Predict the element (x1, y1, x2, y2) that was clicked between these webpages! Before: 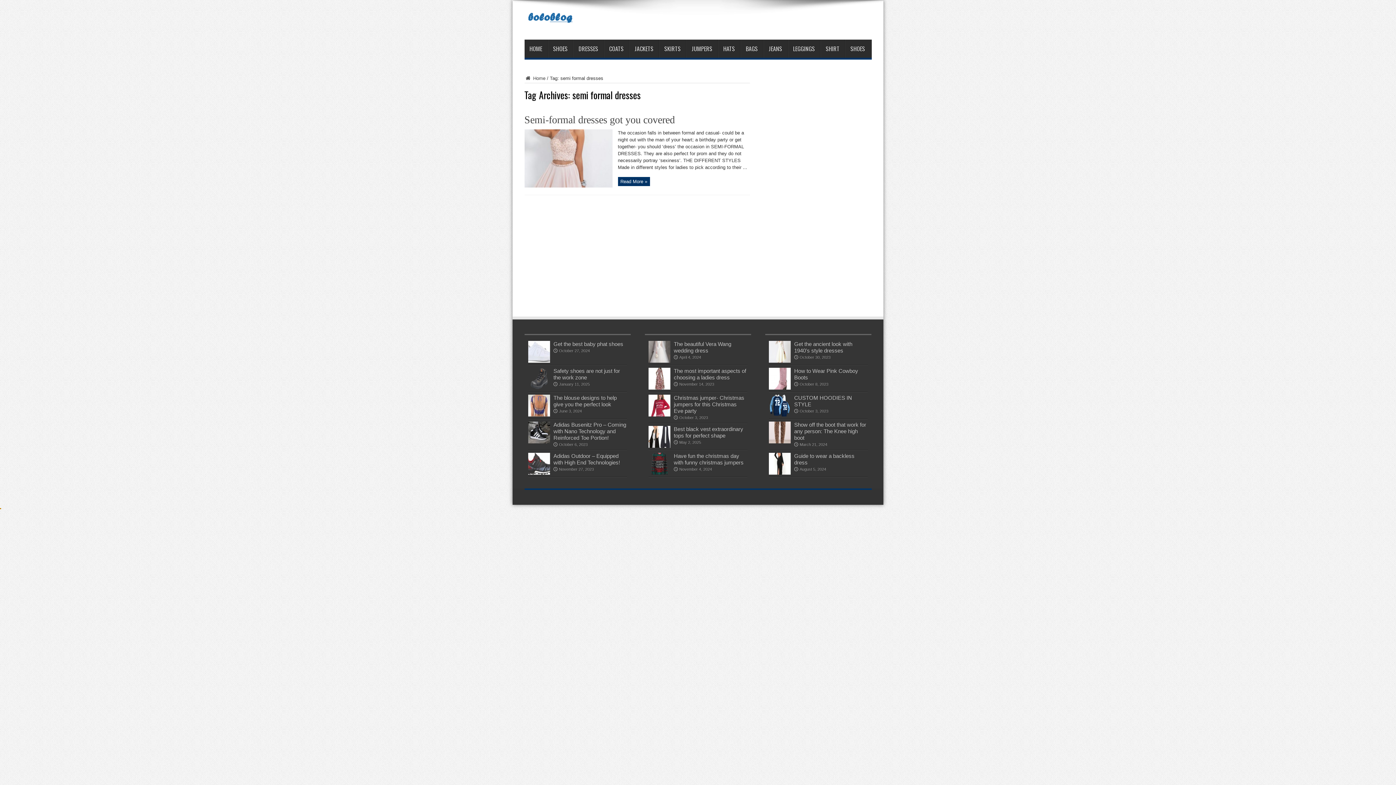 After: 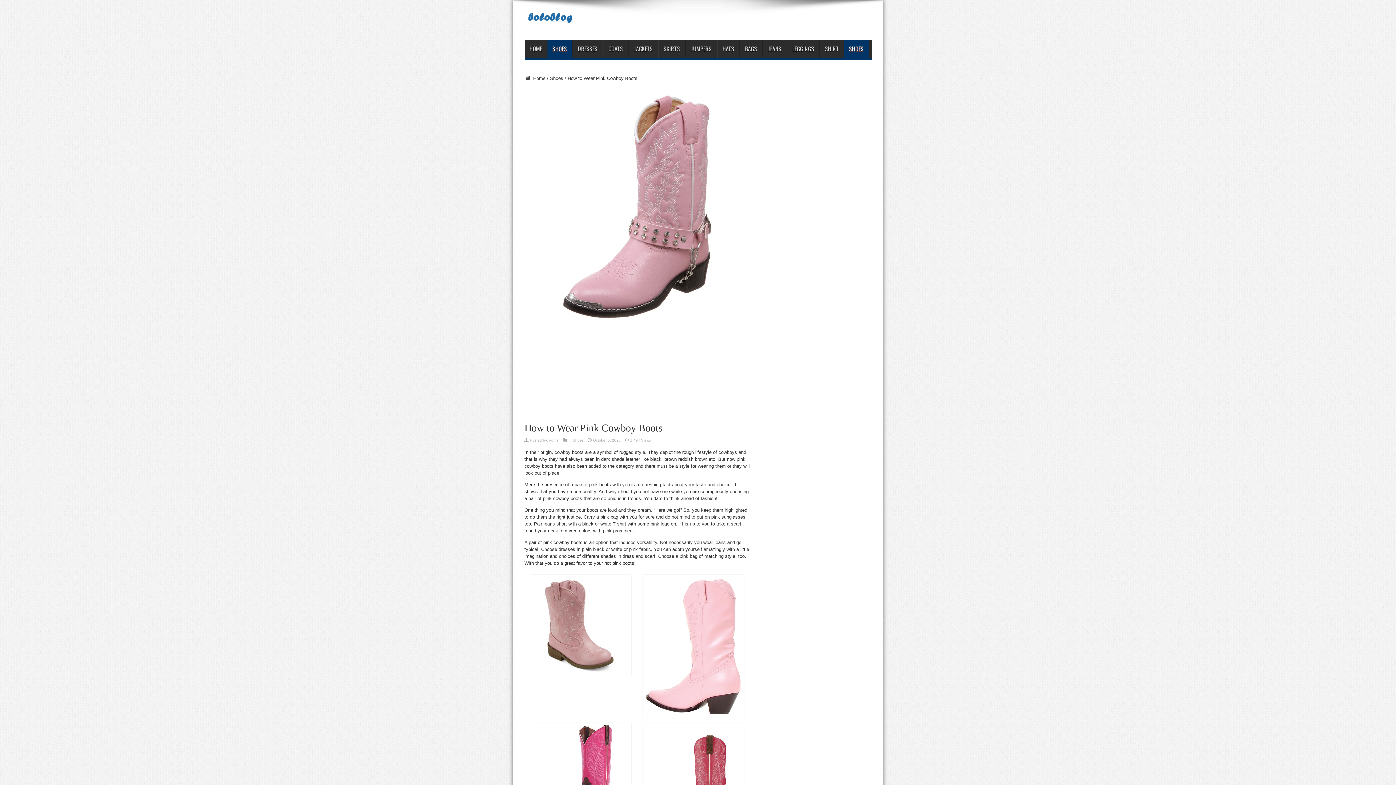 Action: bbox: (768, 385, 790, 390)